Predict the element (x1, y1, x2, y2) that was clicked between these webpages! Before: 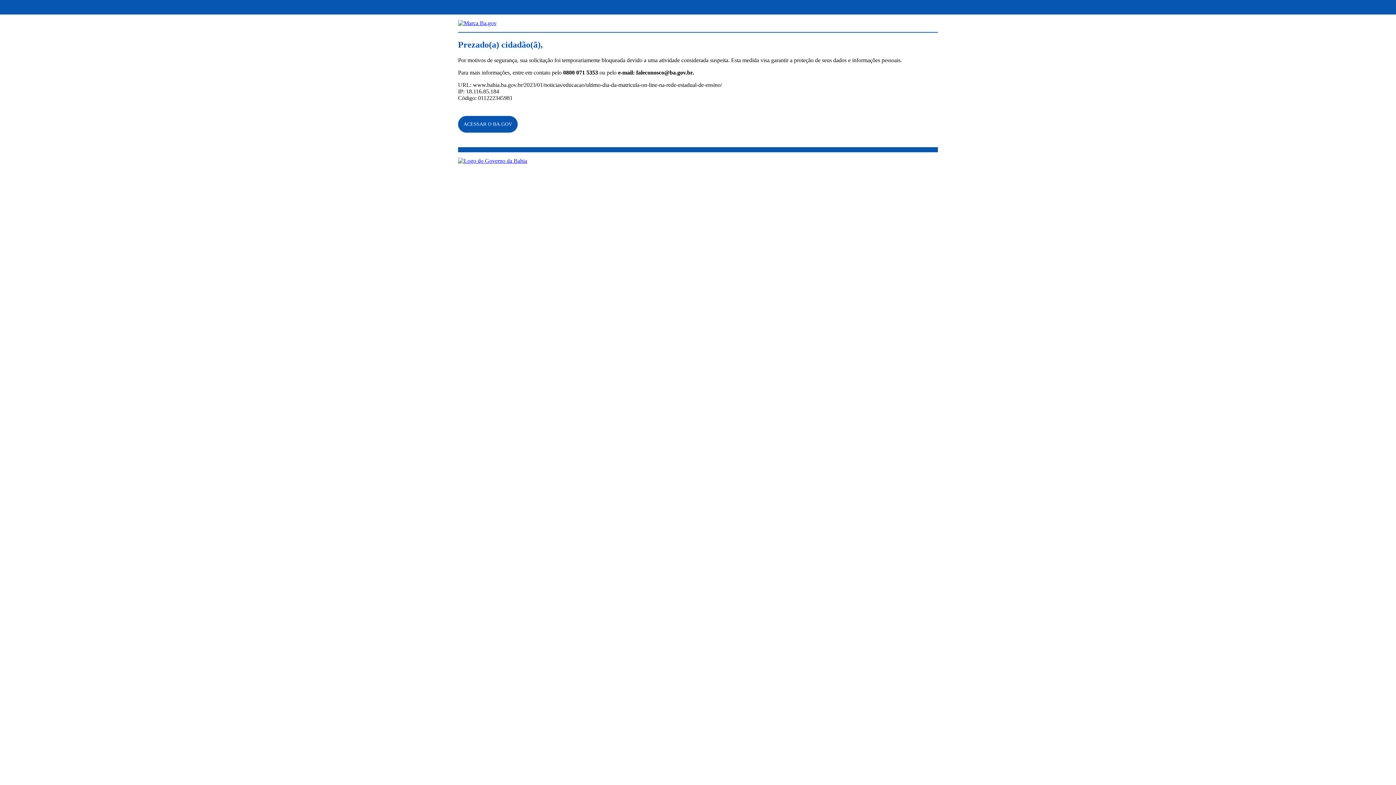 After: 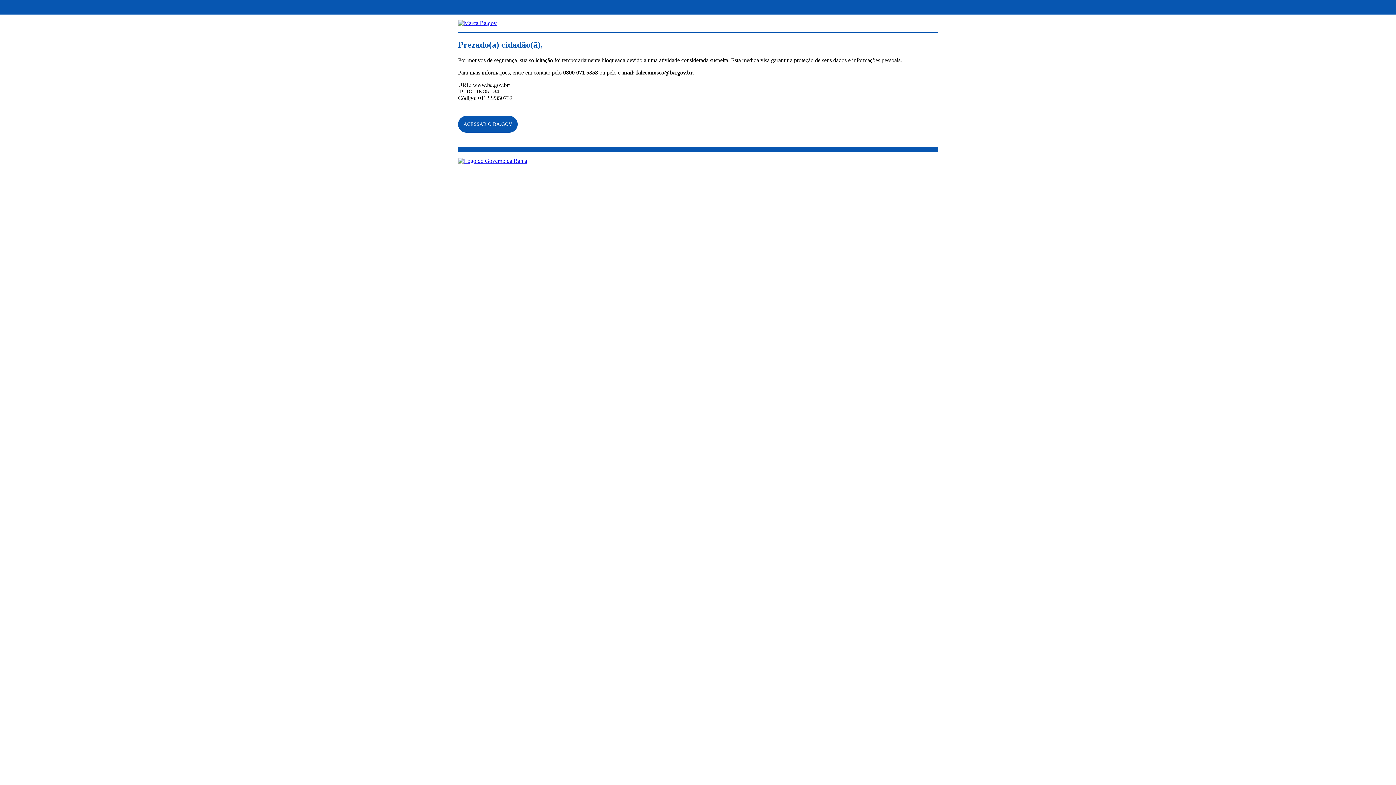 Action: label: ACESSAR O BA.GOV bbox: (463, 121, 512, 126)